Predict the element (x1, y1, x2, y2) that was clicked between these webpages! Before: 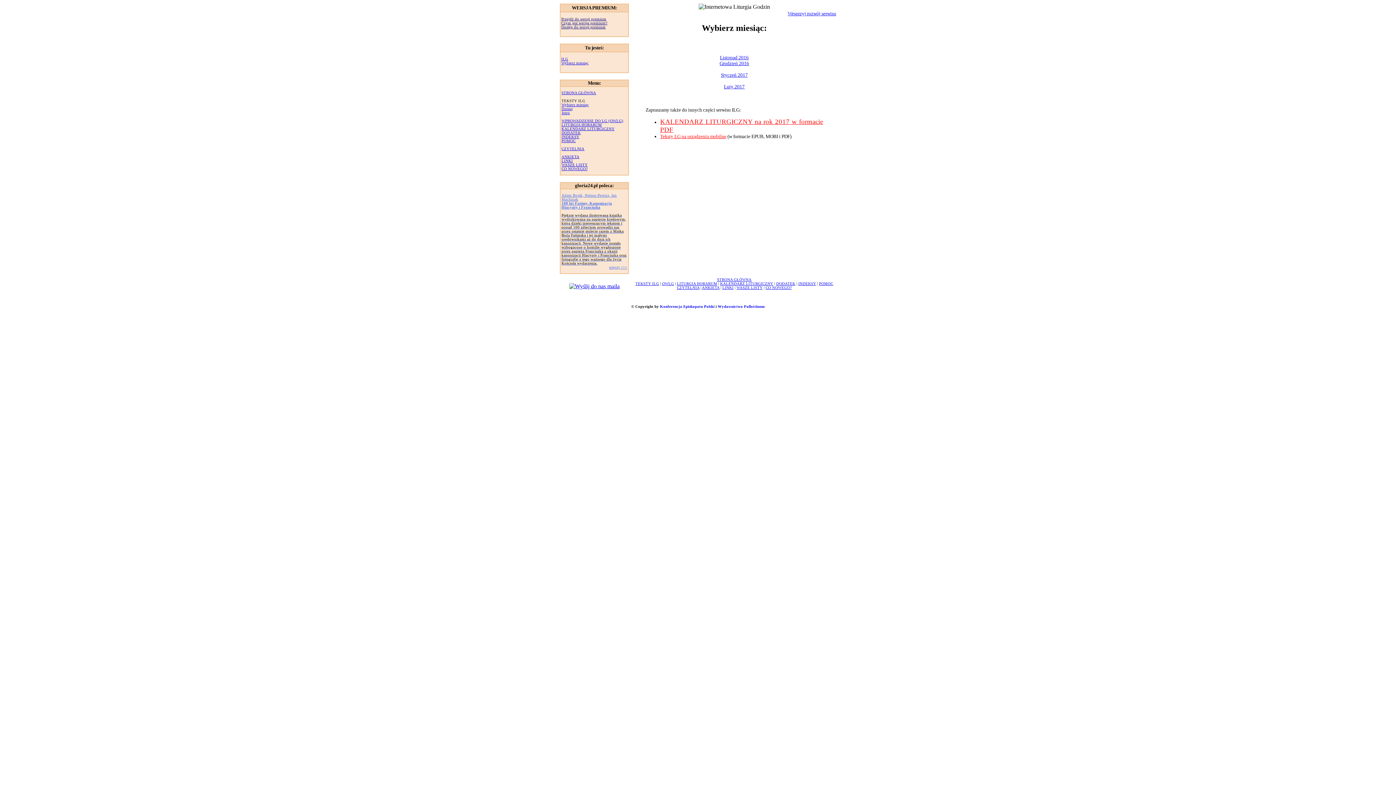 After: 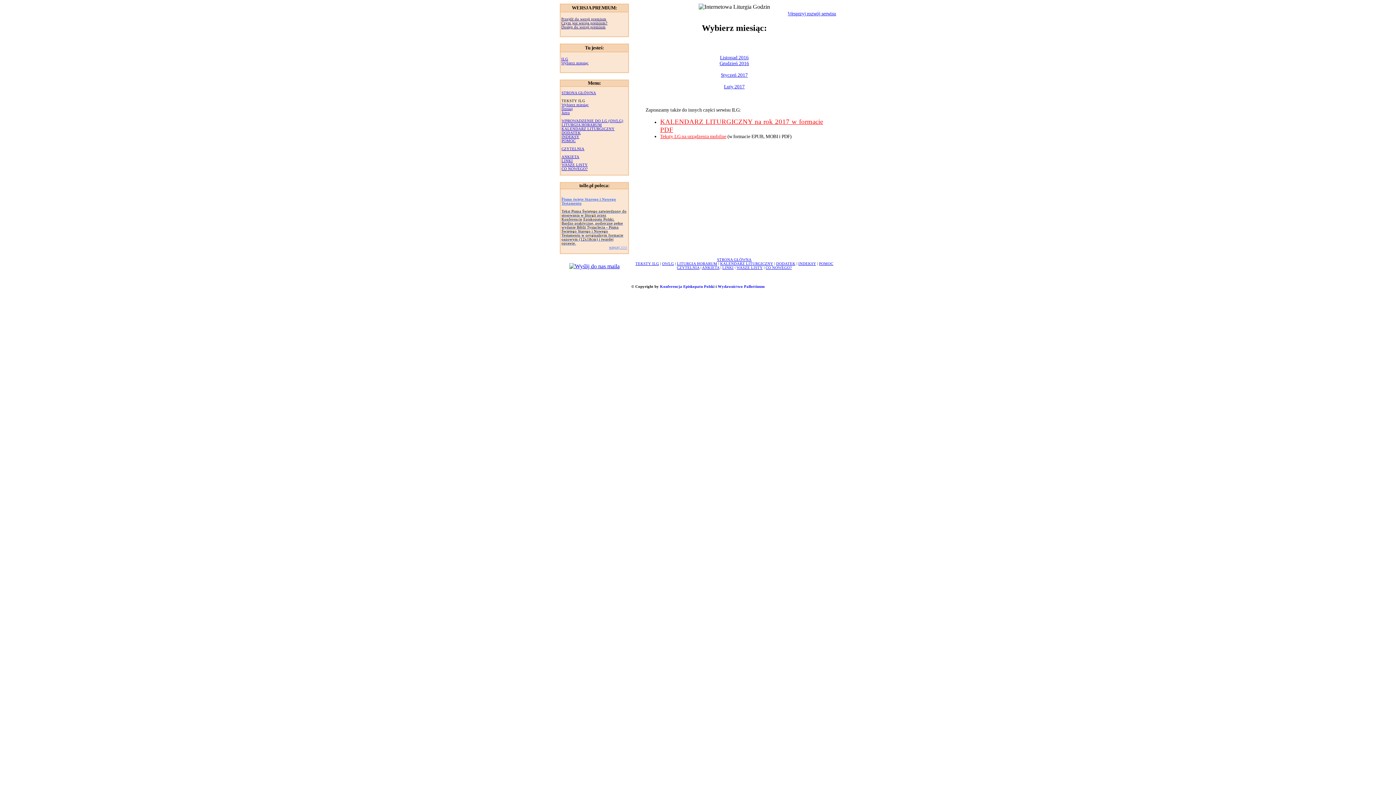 Action: bbox: (569, 283, 619, 289)